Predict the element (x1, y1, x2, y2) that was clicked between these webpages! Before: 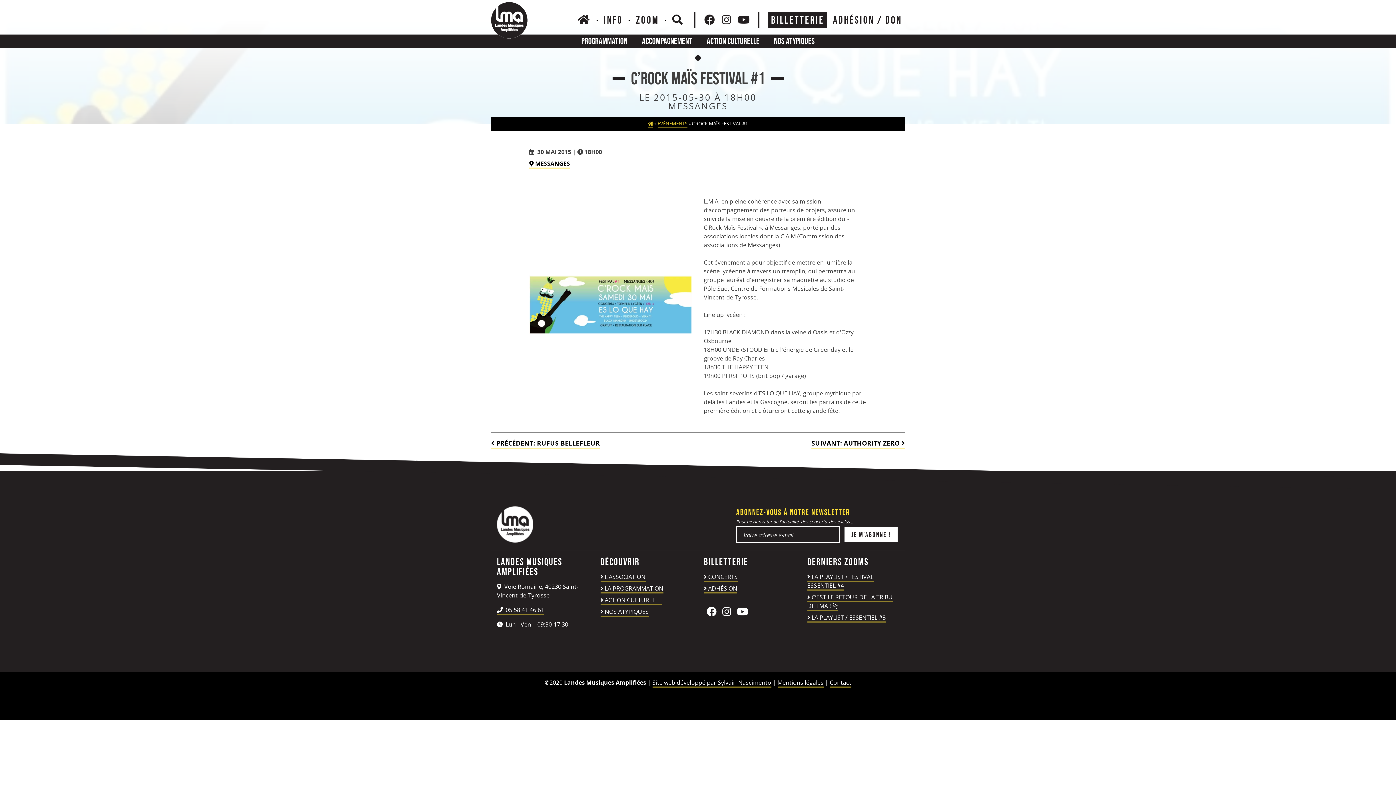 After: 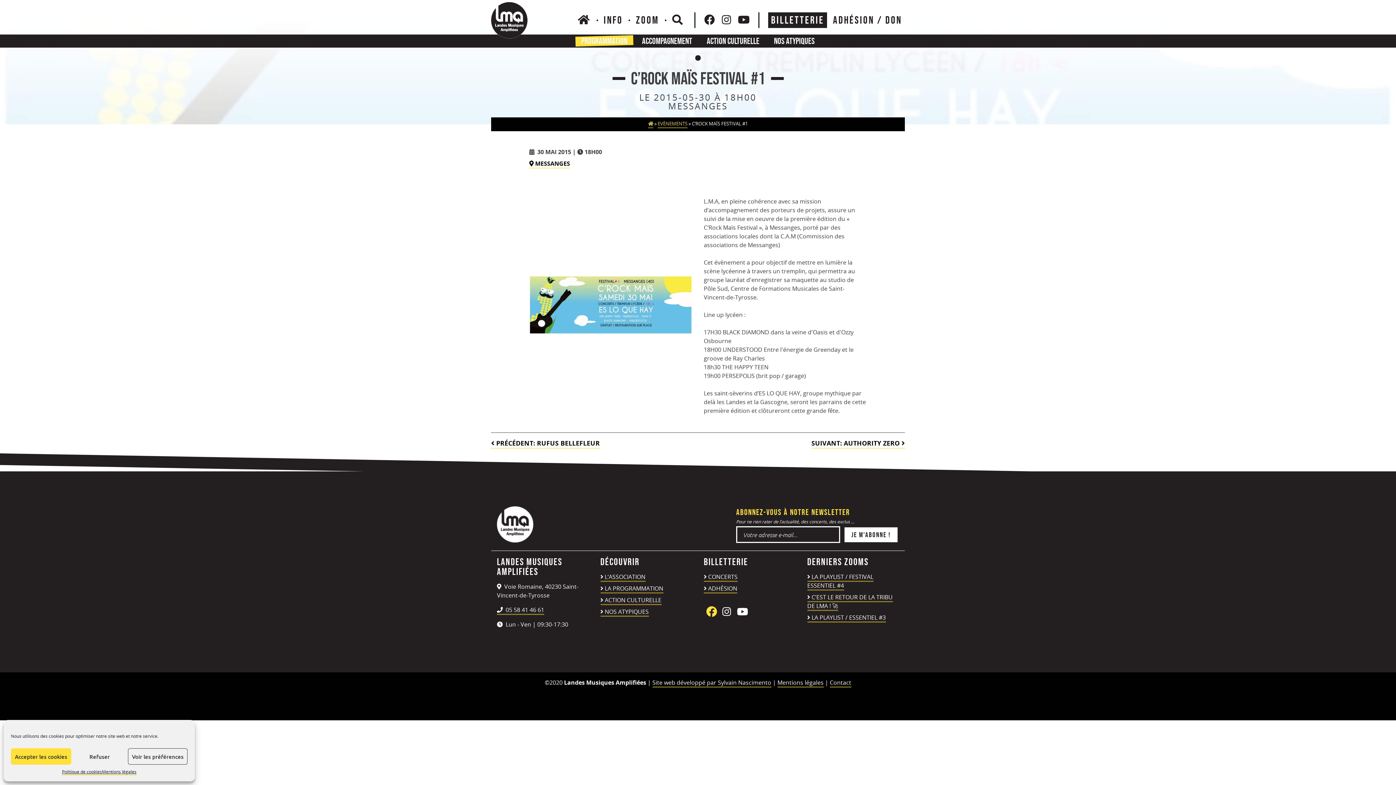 Action: bbox: (706, 604, 716, 619)